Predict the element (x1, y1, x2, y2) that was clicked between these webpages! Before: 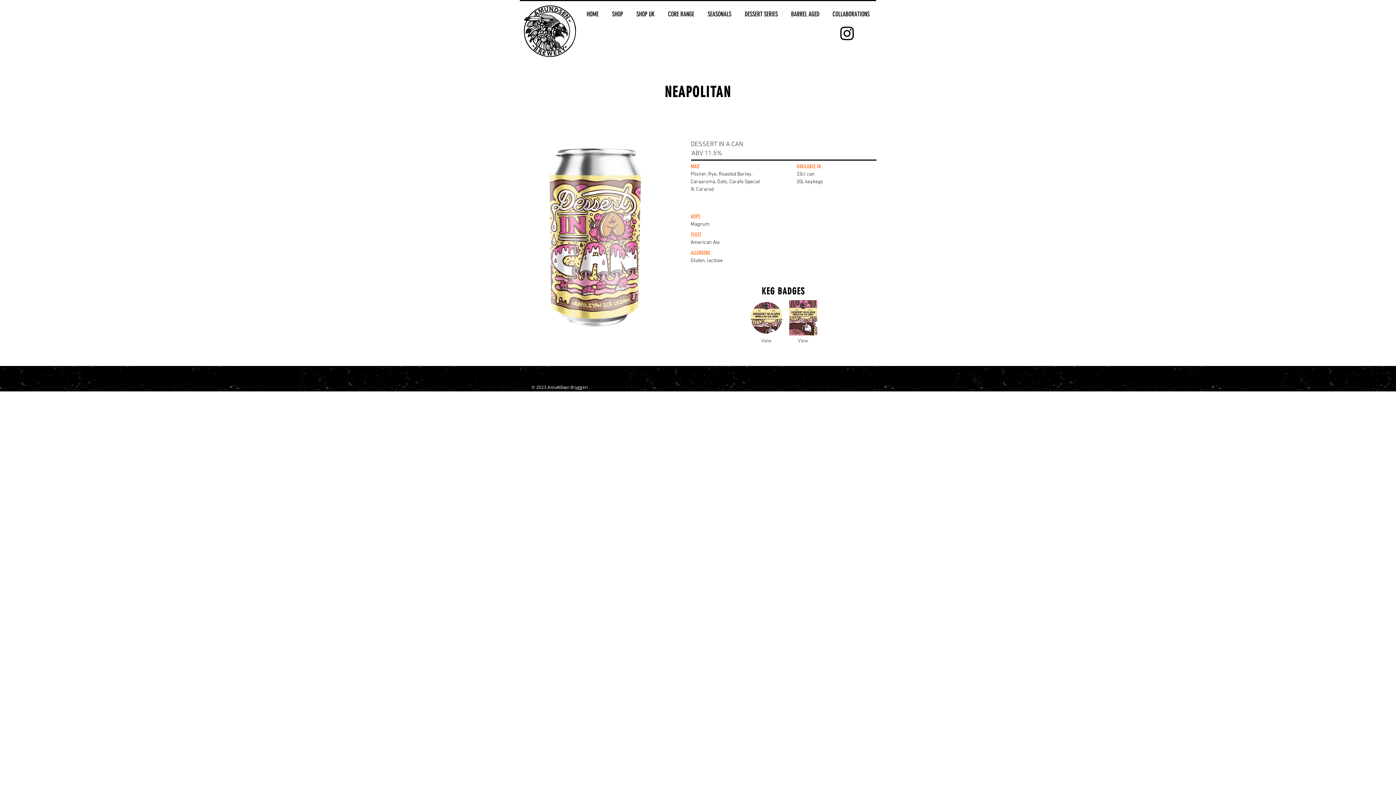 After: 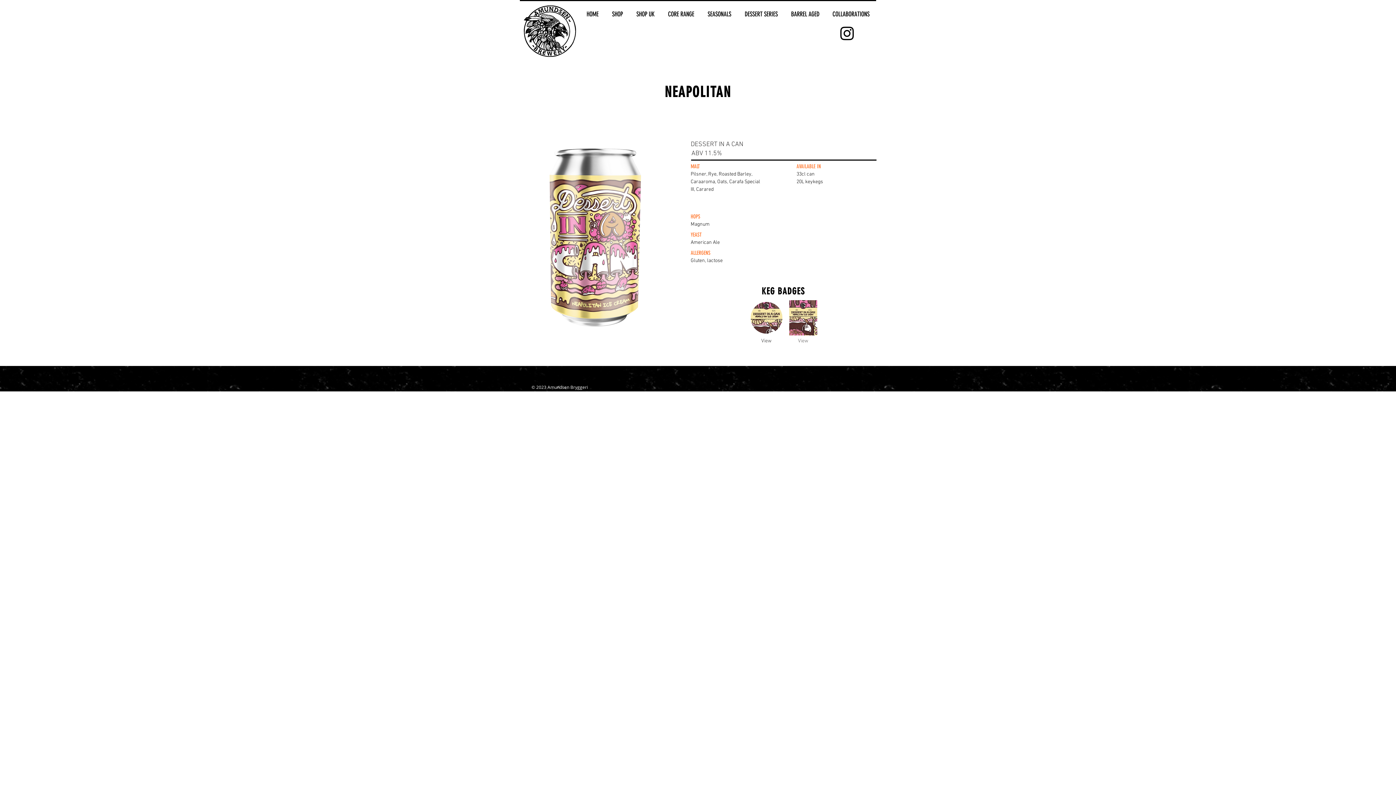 Action: bbox: (788, 336, 818, 345) label: View